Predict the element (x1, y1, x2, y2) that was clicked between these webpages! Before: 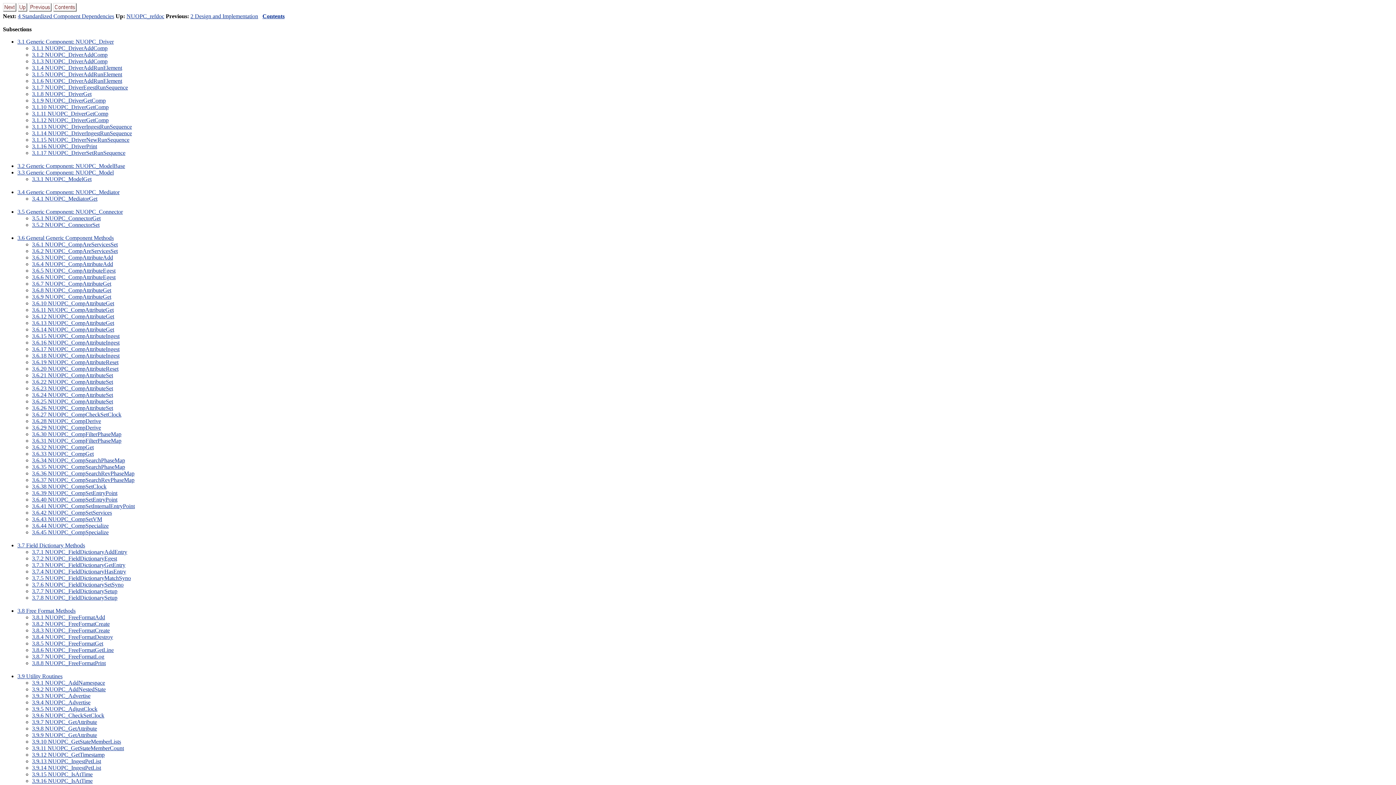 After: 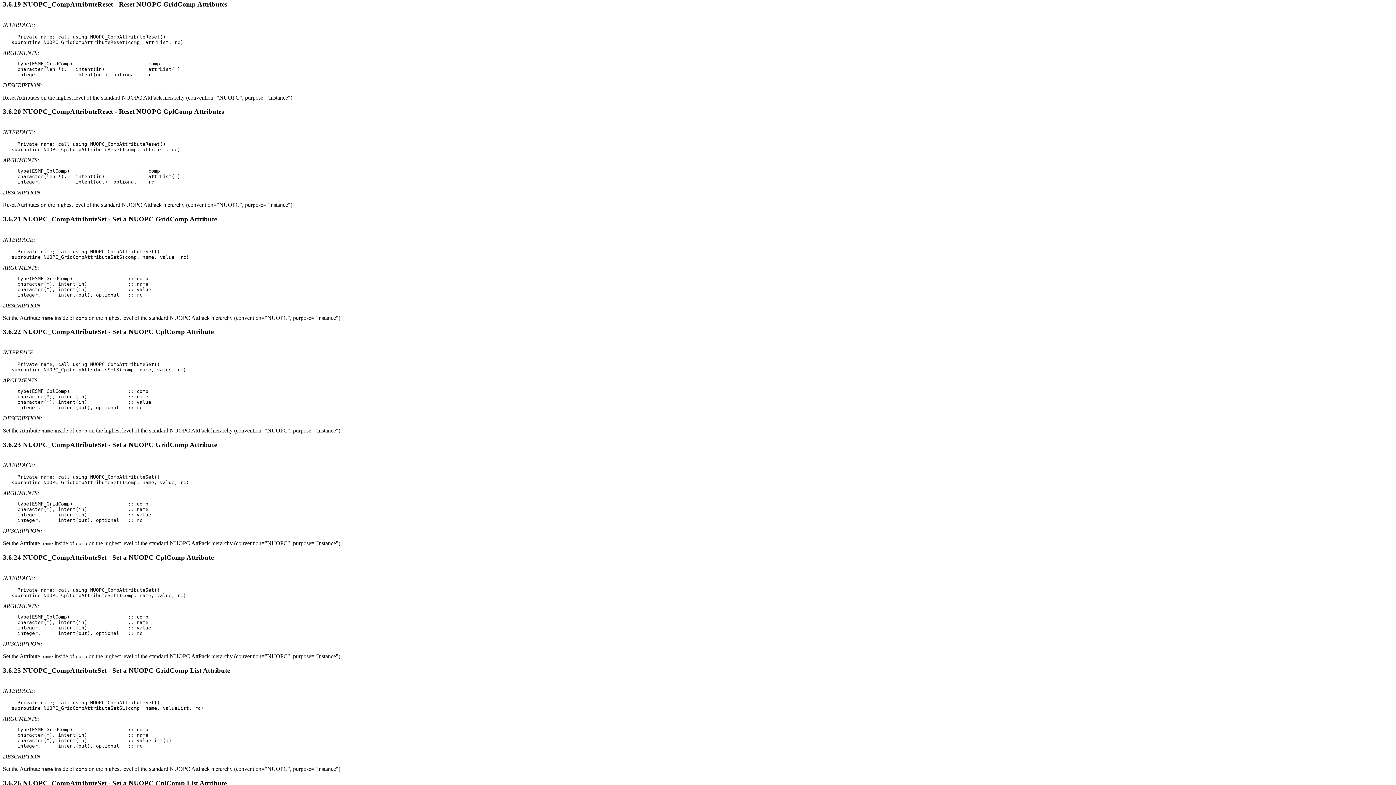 Action: bbox: (32, 359, 118, 365) label: 3.6.19 NUOPC_CompAttributeReset